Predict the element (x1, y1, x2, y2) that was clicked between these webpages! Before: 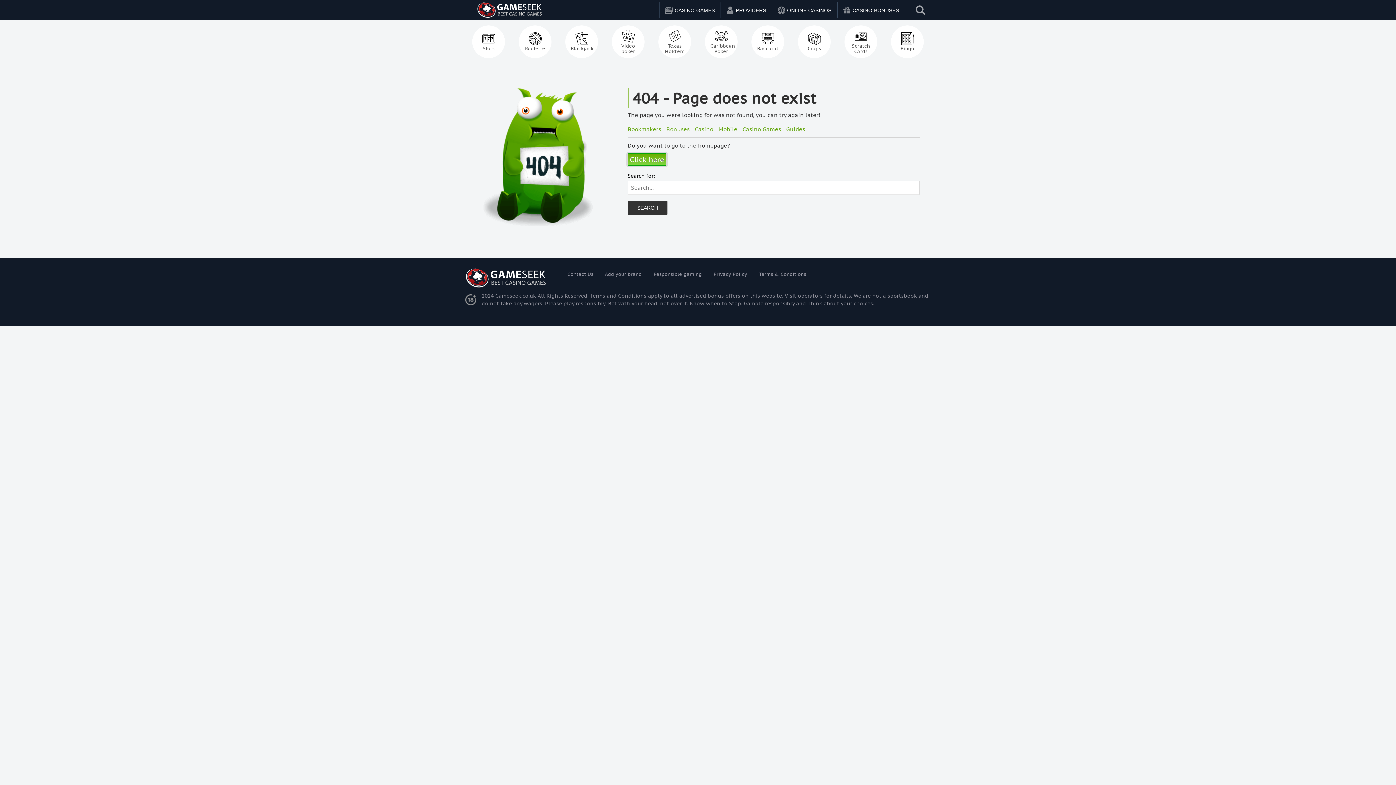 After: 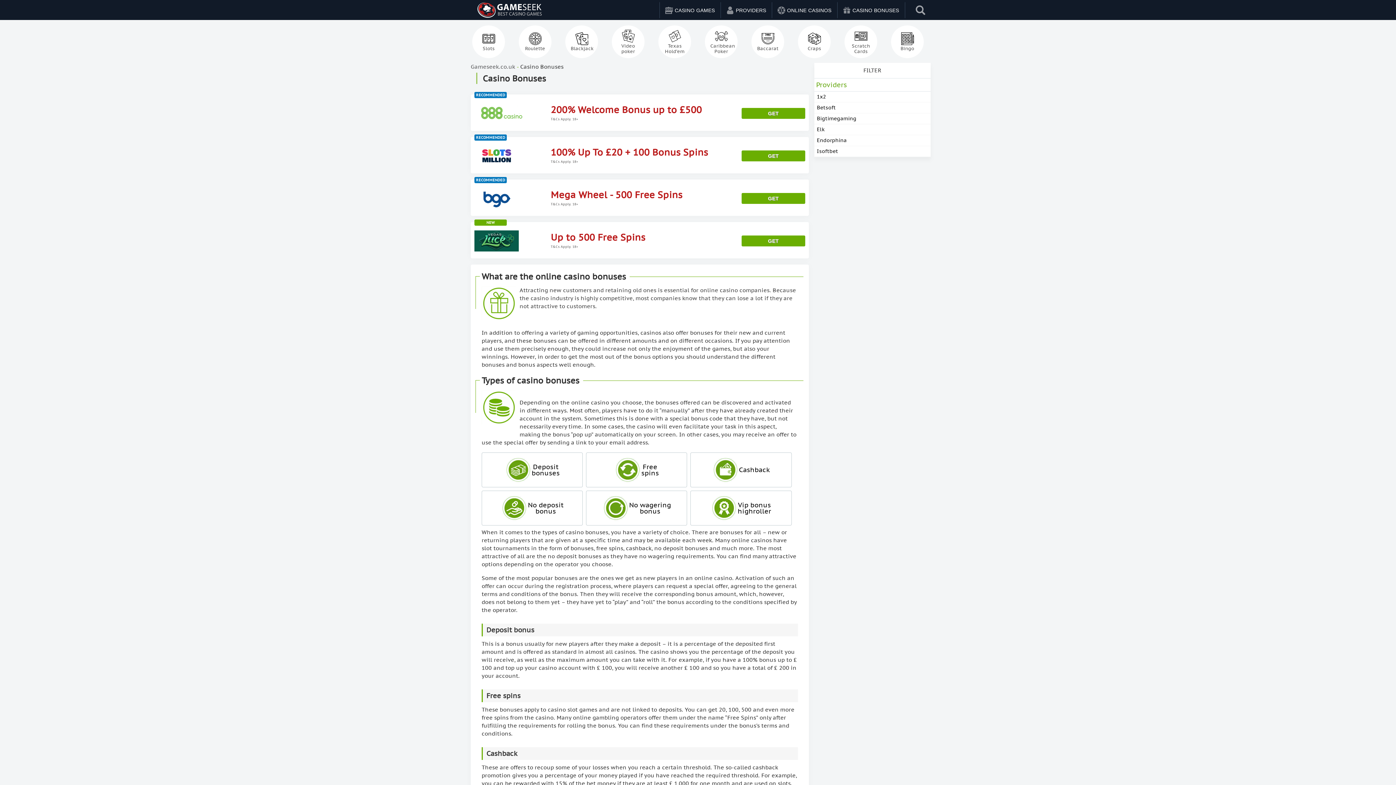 Action: label: Bonuses bbox: (666, 125, 689, 132)